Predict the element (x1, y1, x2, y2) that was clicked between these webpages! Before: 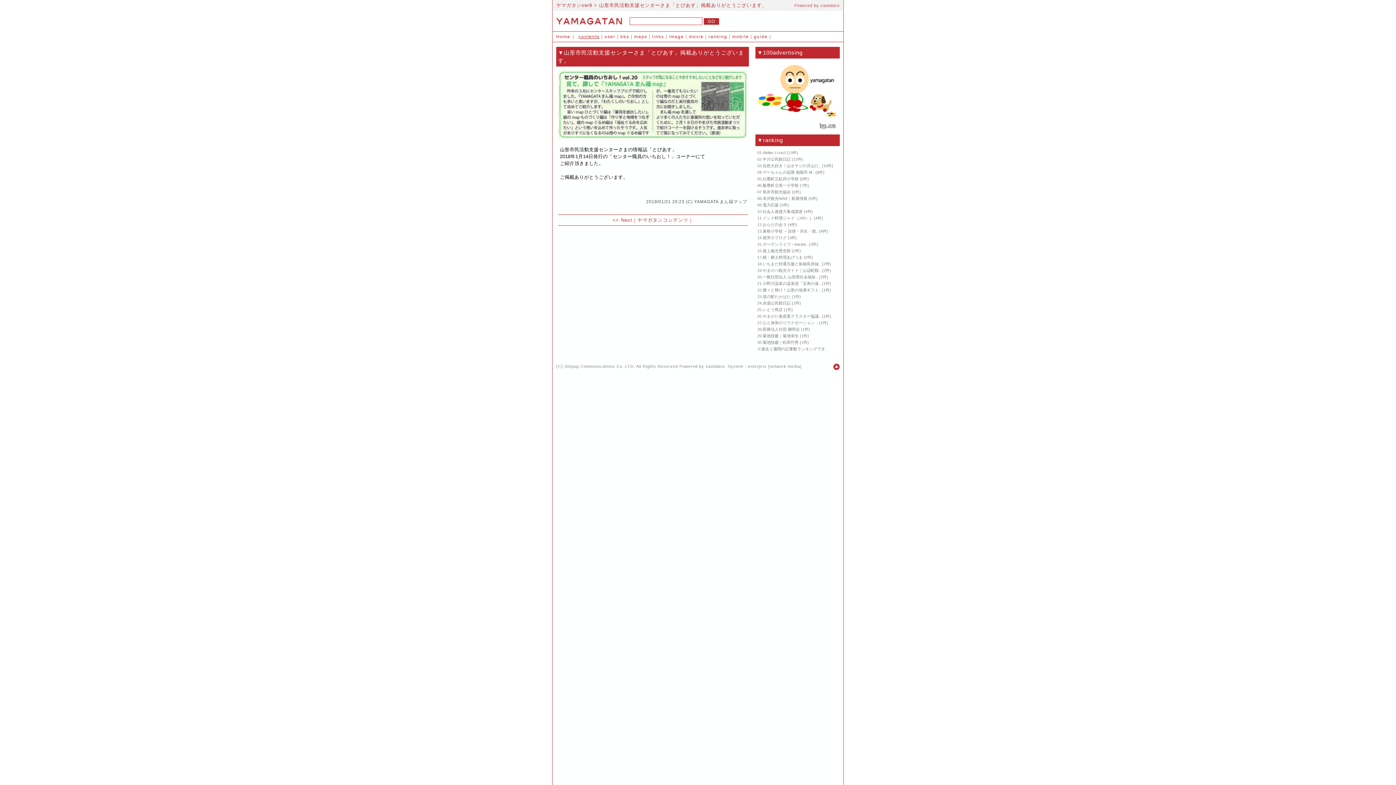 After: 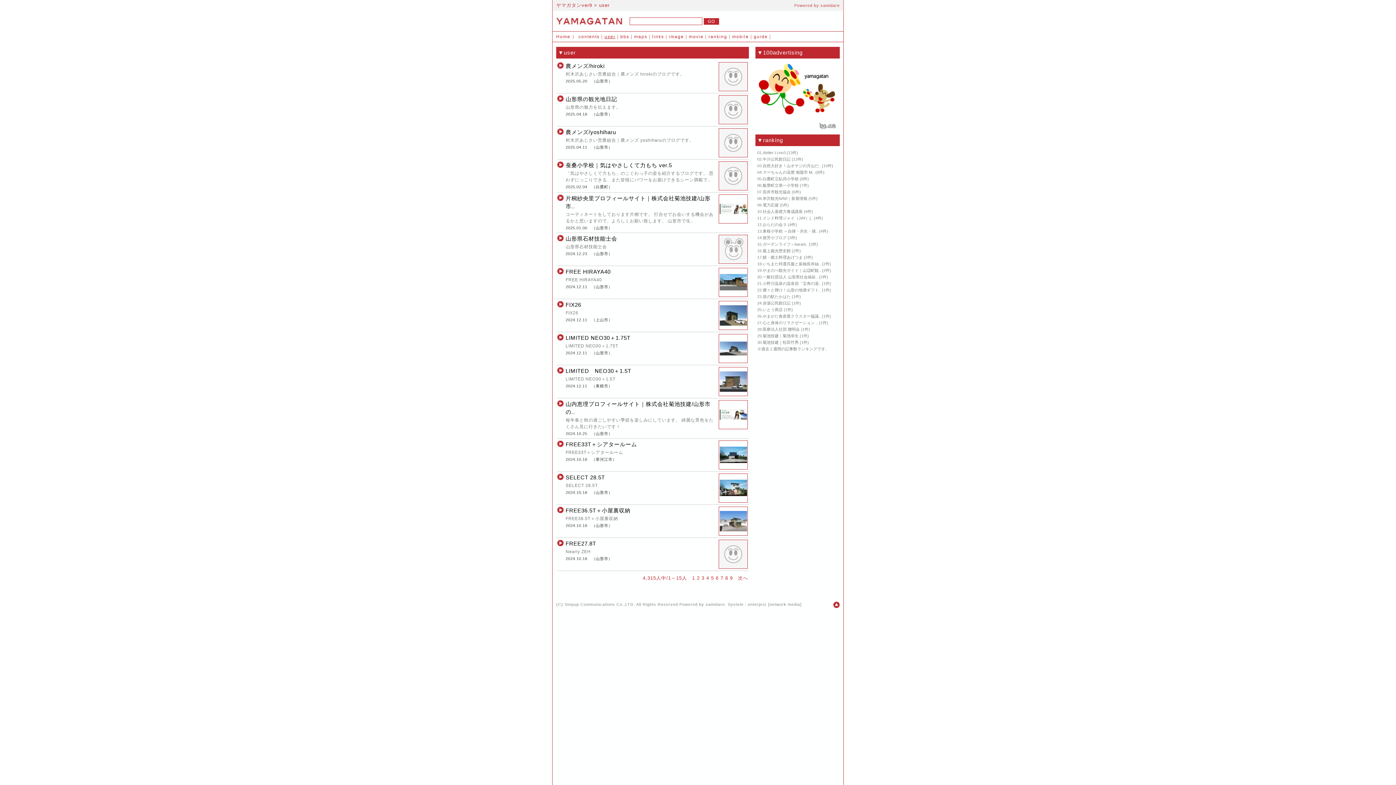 Action: label: user bbox: (604, 34, 615, 39)